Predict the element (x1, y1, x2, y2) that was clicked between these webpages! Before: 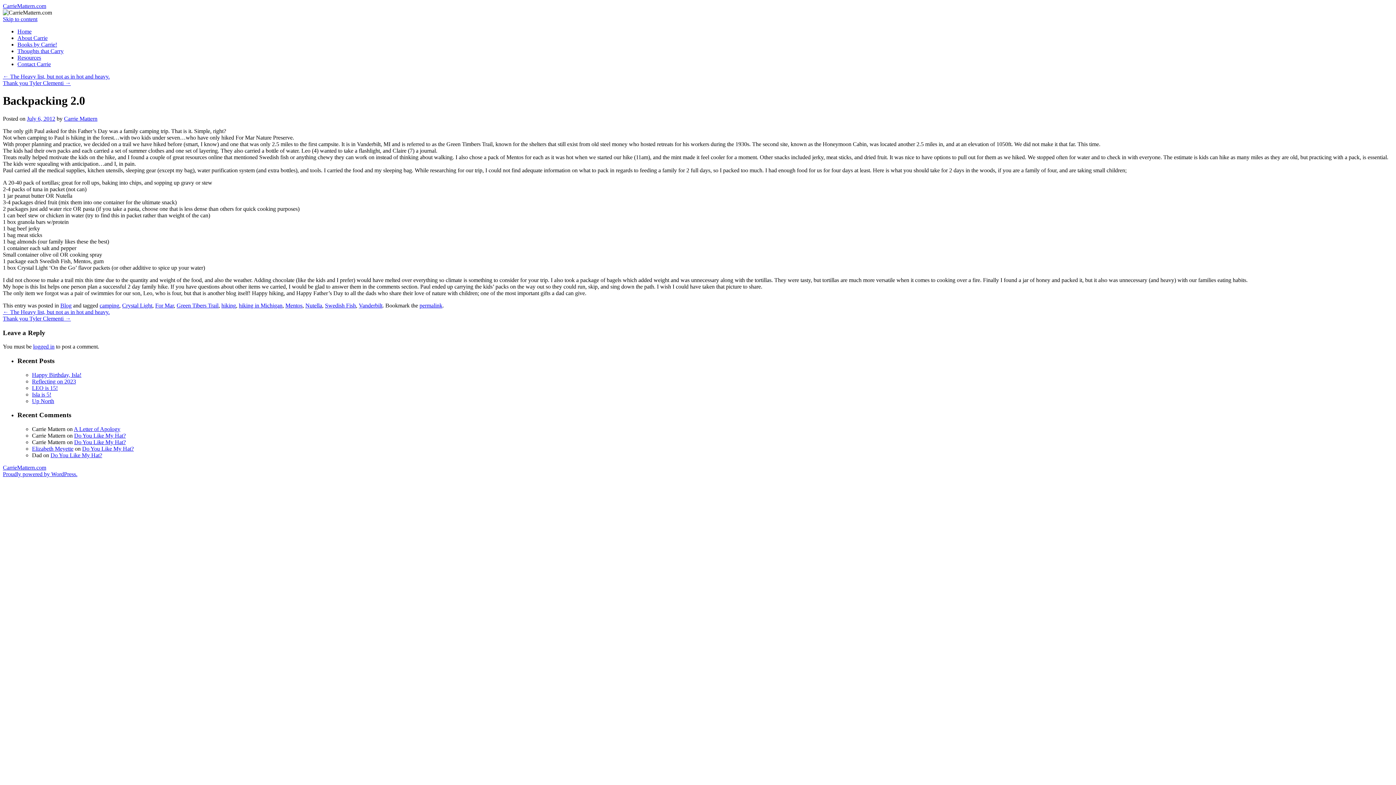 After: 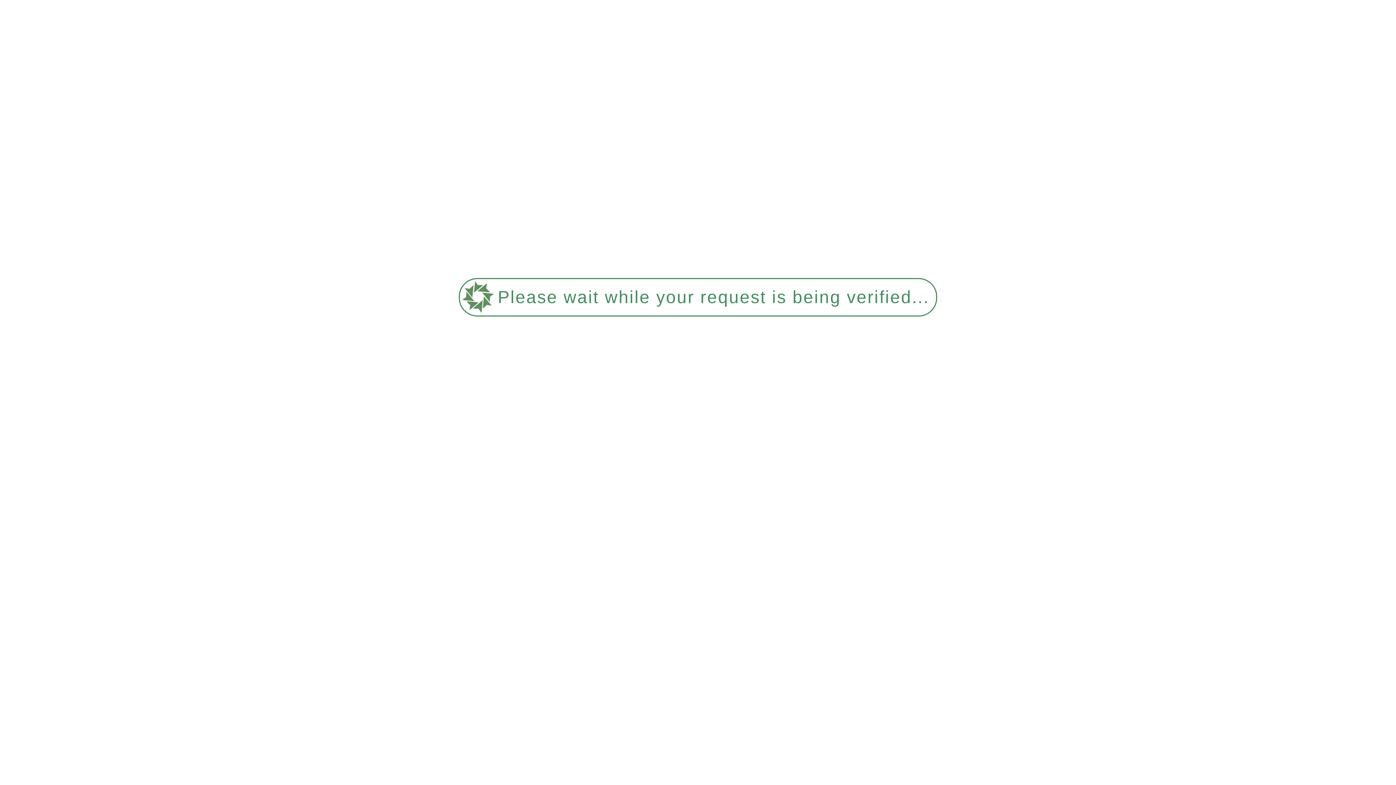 Action: label: Green Tibers Trail bbox: (176, 302, 218, 308)